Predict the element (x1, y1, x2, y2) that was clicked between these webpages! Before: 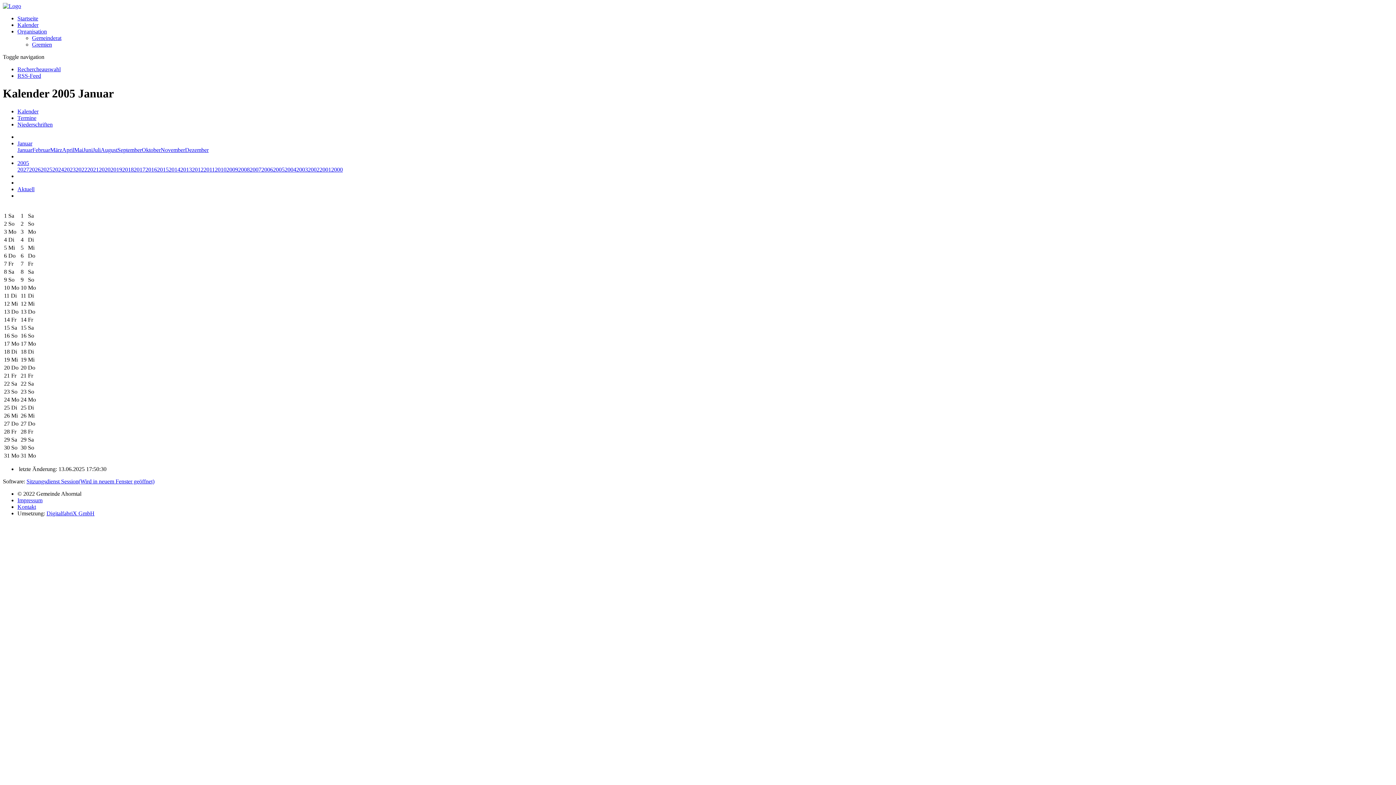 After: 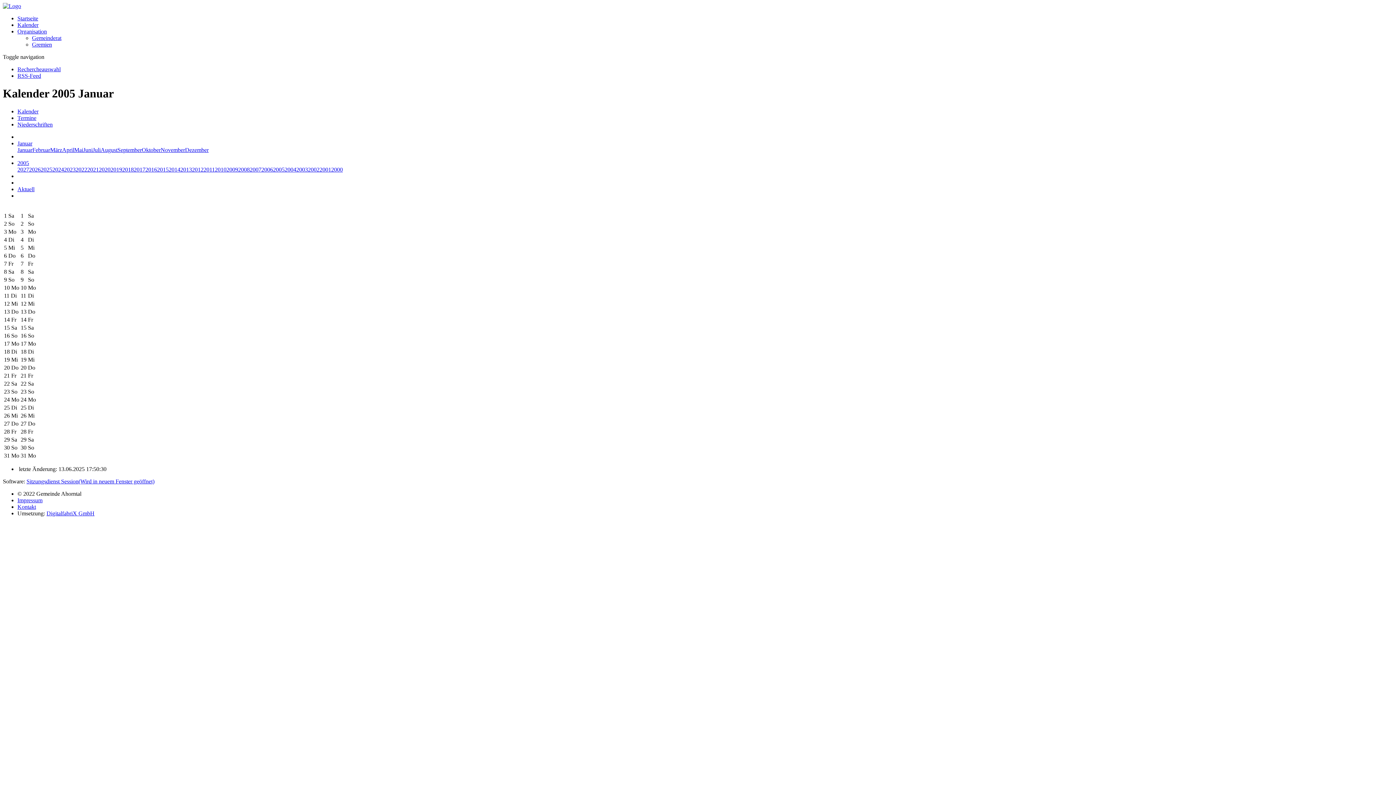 Action: bbox: (11, 316, 16, 322) label: Fr